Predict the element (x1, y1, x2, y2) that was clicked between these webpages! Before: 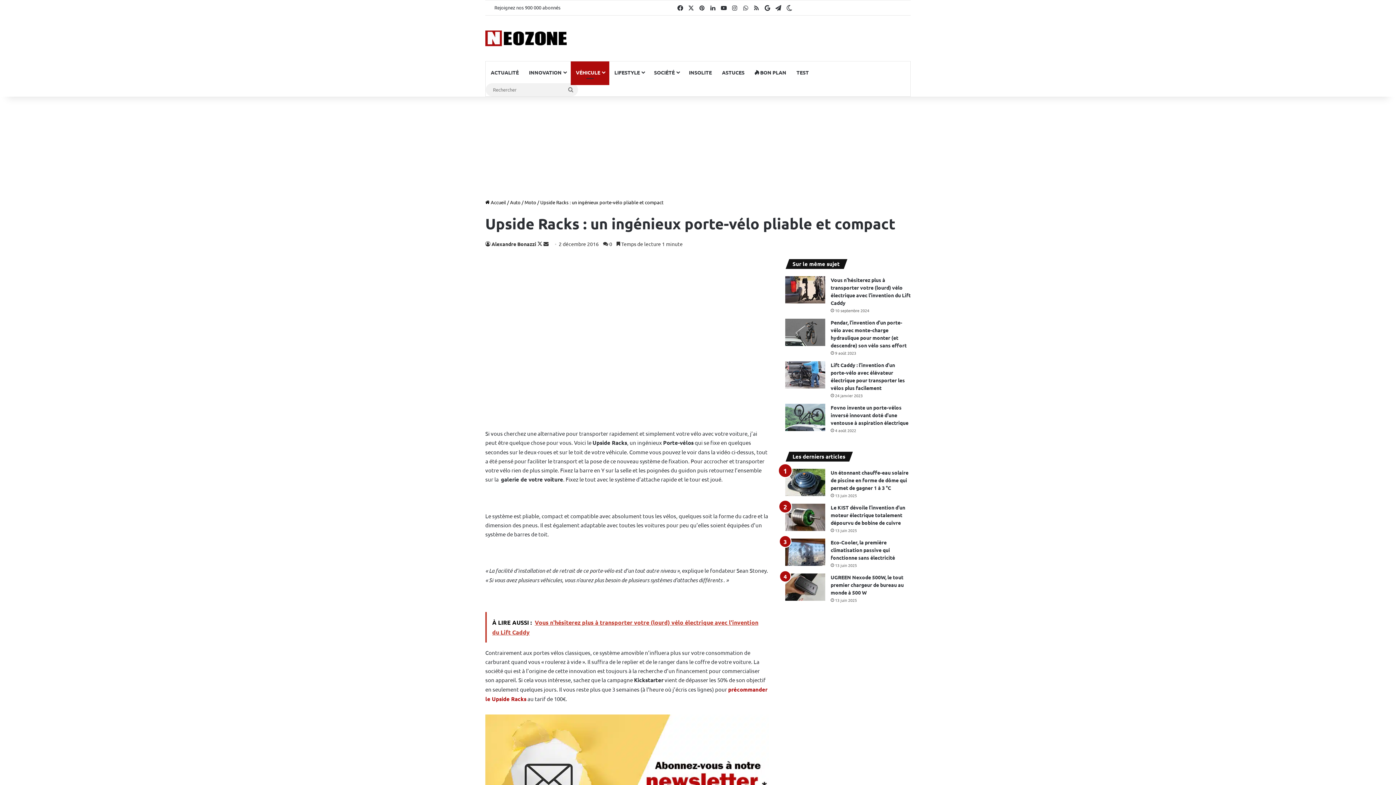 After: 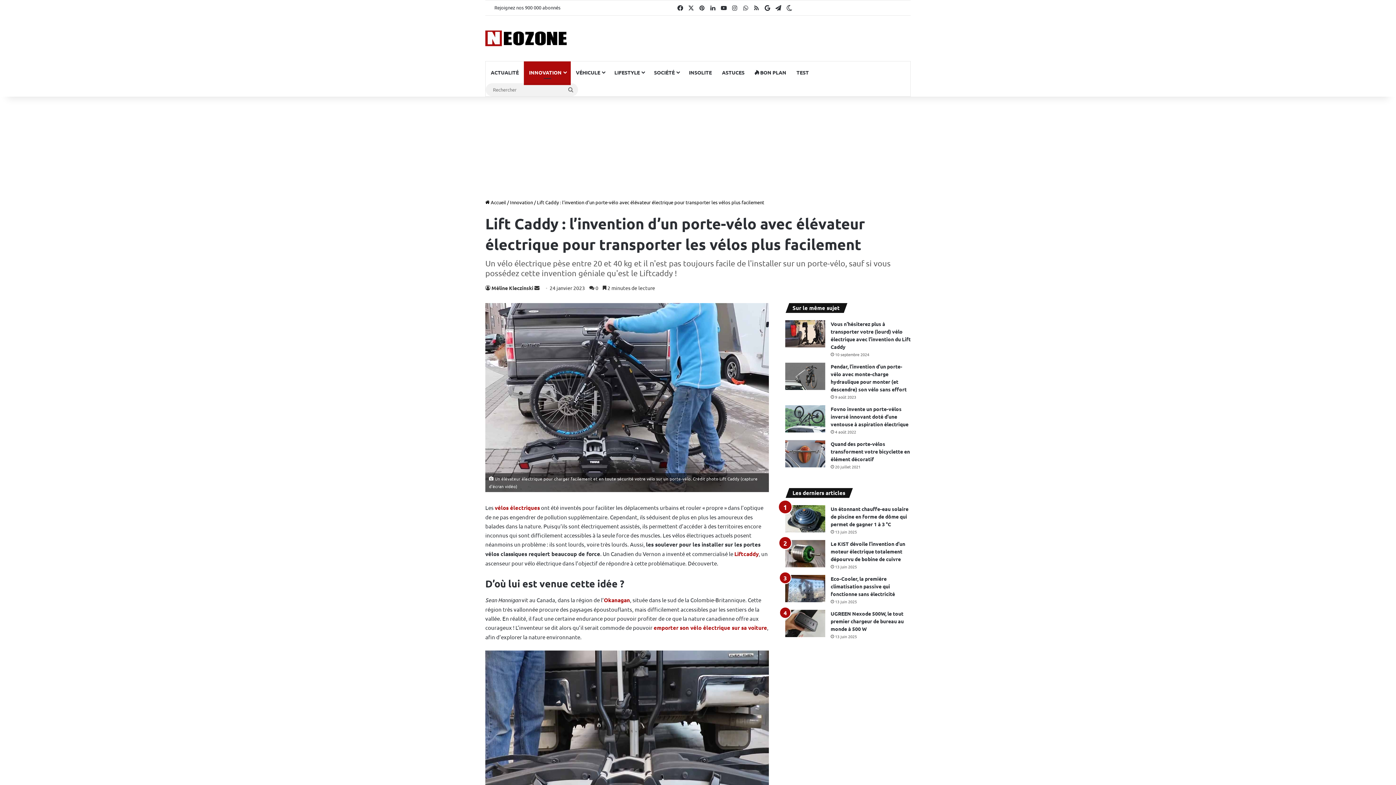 Action: bbox: (785, 361, 825, 388) label: Lift Caddy : l’invention d’un porte-vélo avec élévateur électrique pour transporter les vélos plus facilement